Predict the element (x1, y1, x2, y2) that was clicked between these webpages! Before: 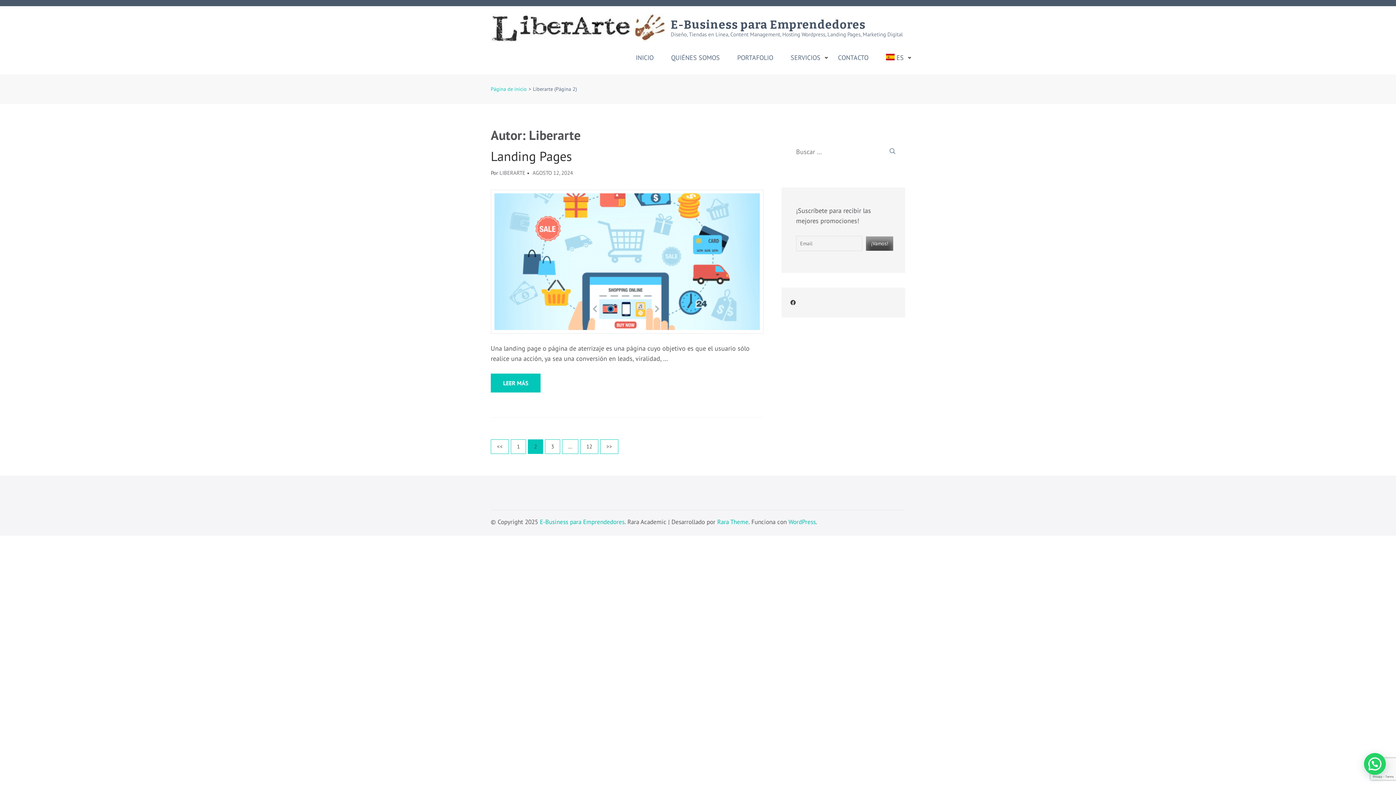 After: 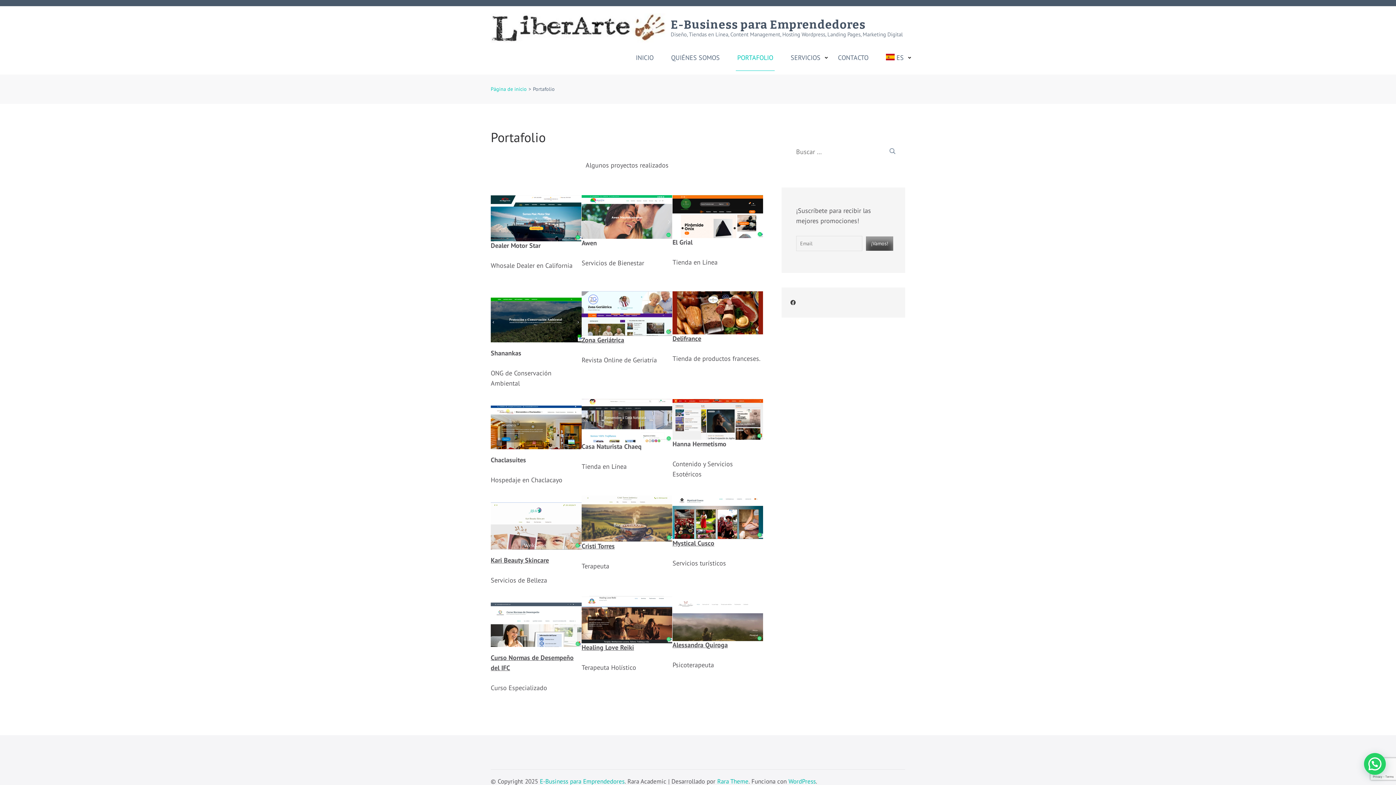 Action: label: PORTAFOLIO bbox: (736, 53, 774, 70)